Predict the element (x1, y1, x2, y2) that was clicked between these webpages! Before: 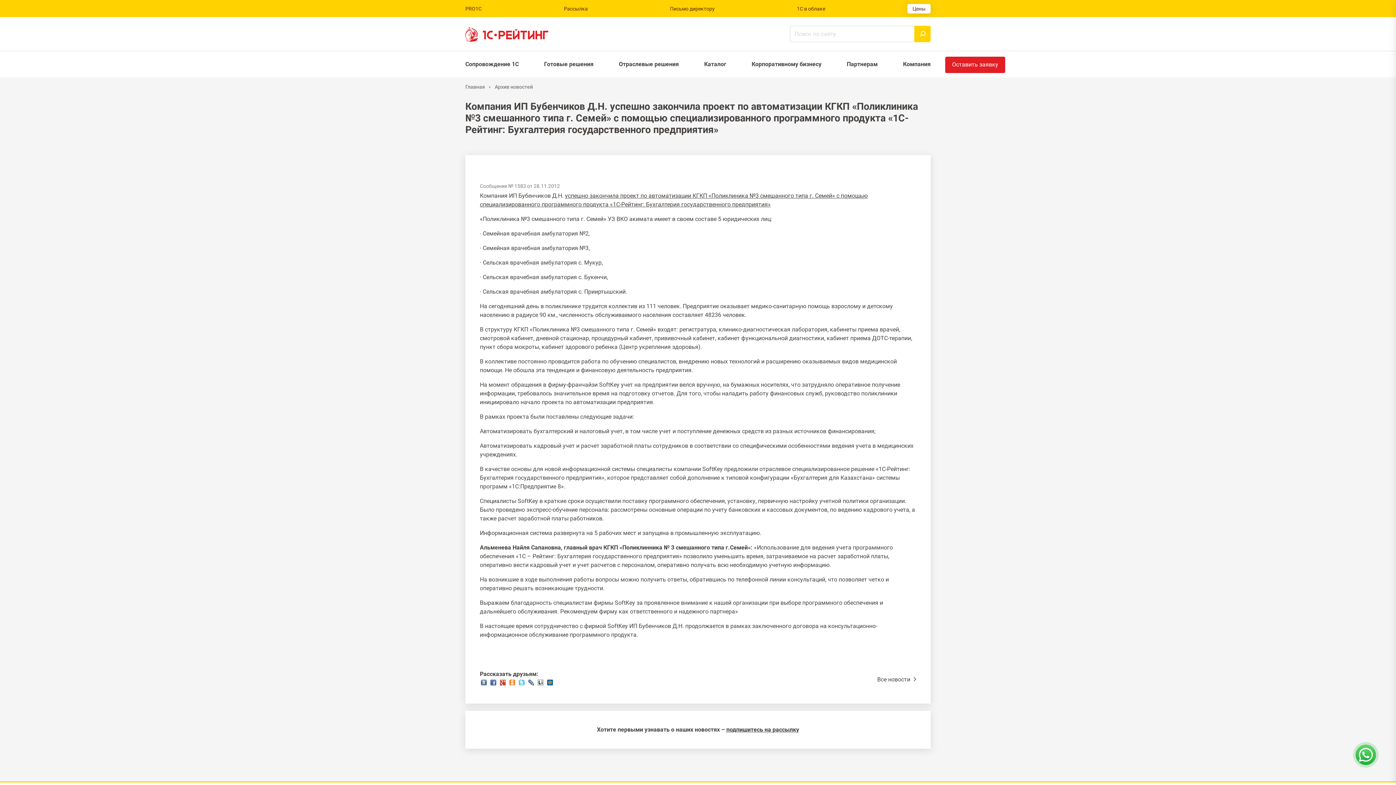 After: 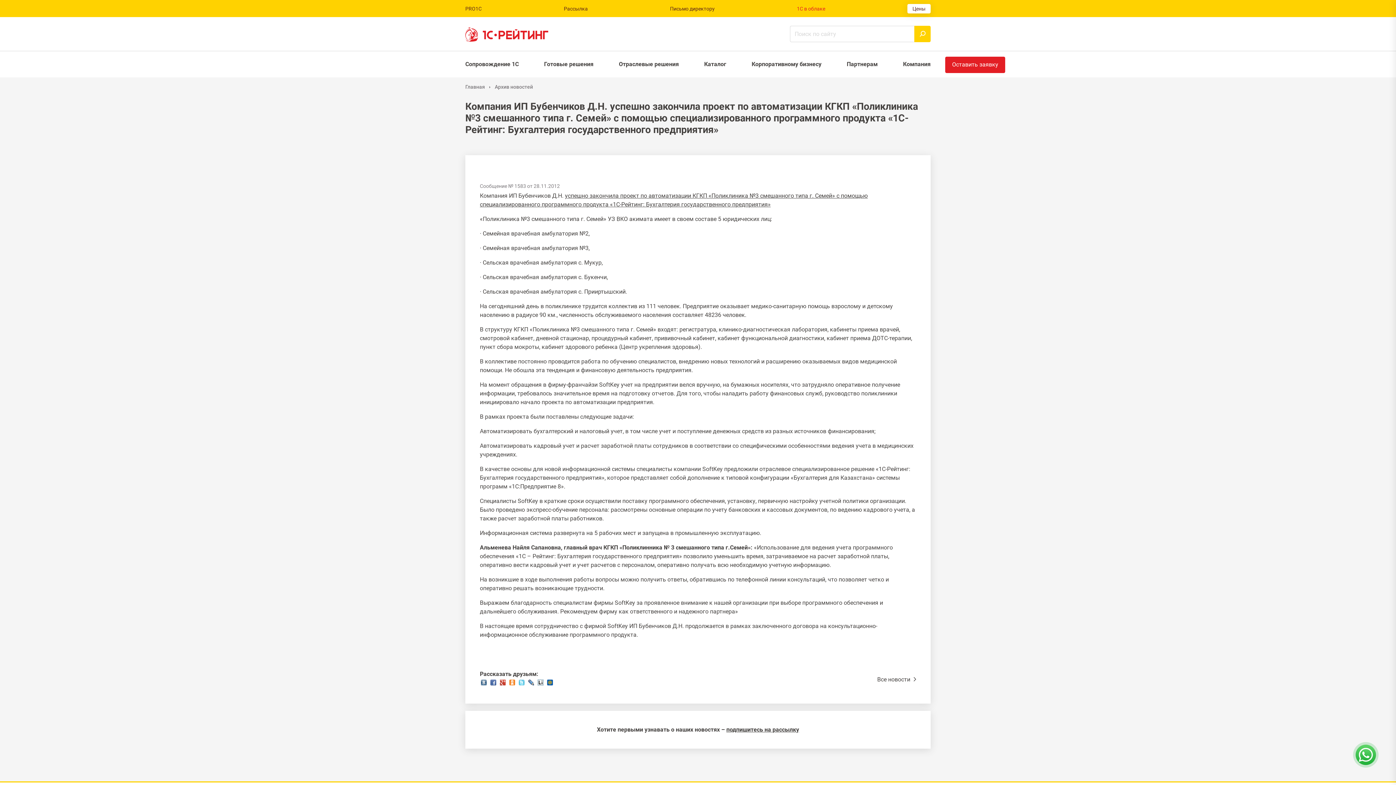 Action: bbox: (797, 5, 825, 11) label: 1С в облаке